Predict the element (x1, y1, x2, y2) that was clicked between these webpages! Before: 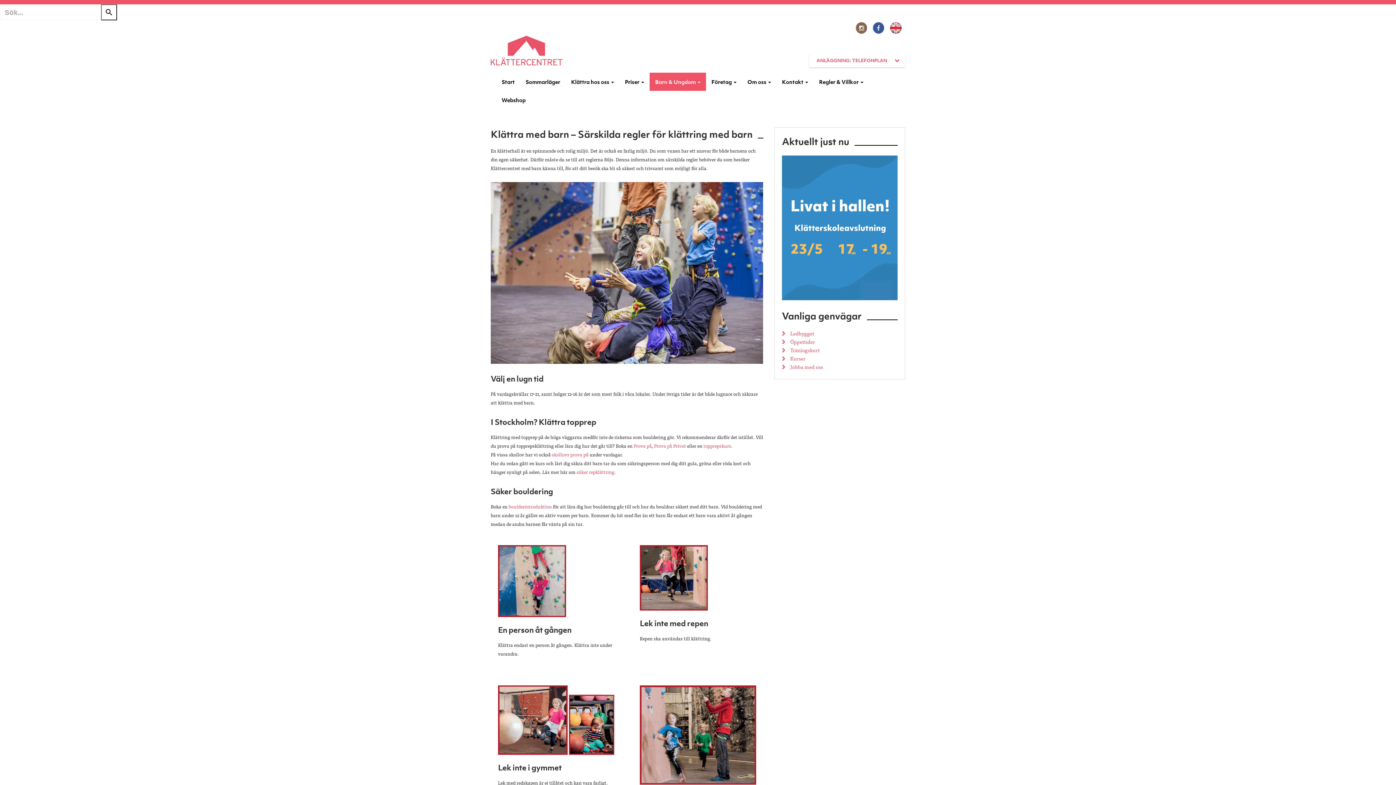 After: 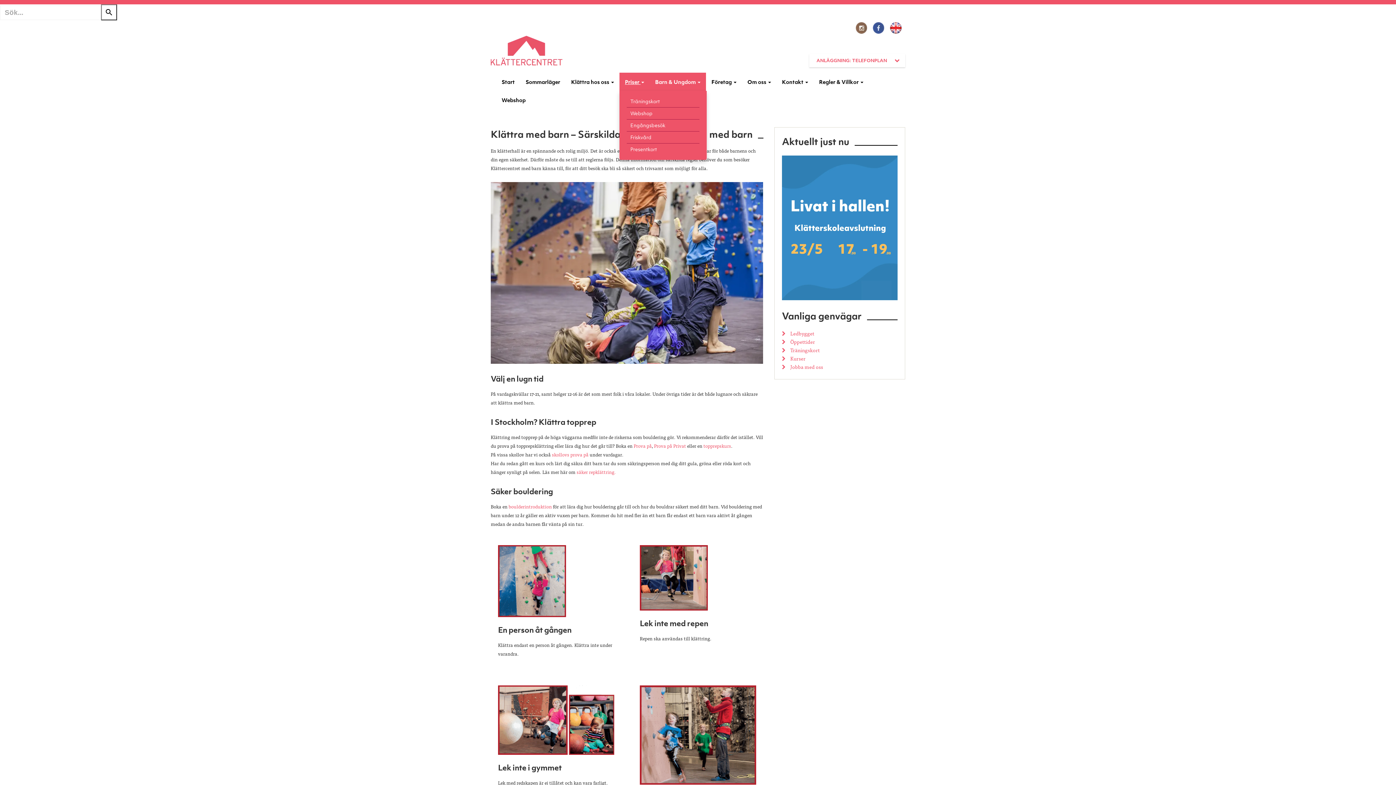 Action: bbox: (619, 72, 649, 90) label: Priser 